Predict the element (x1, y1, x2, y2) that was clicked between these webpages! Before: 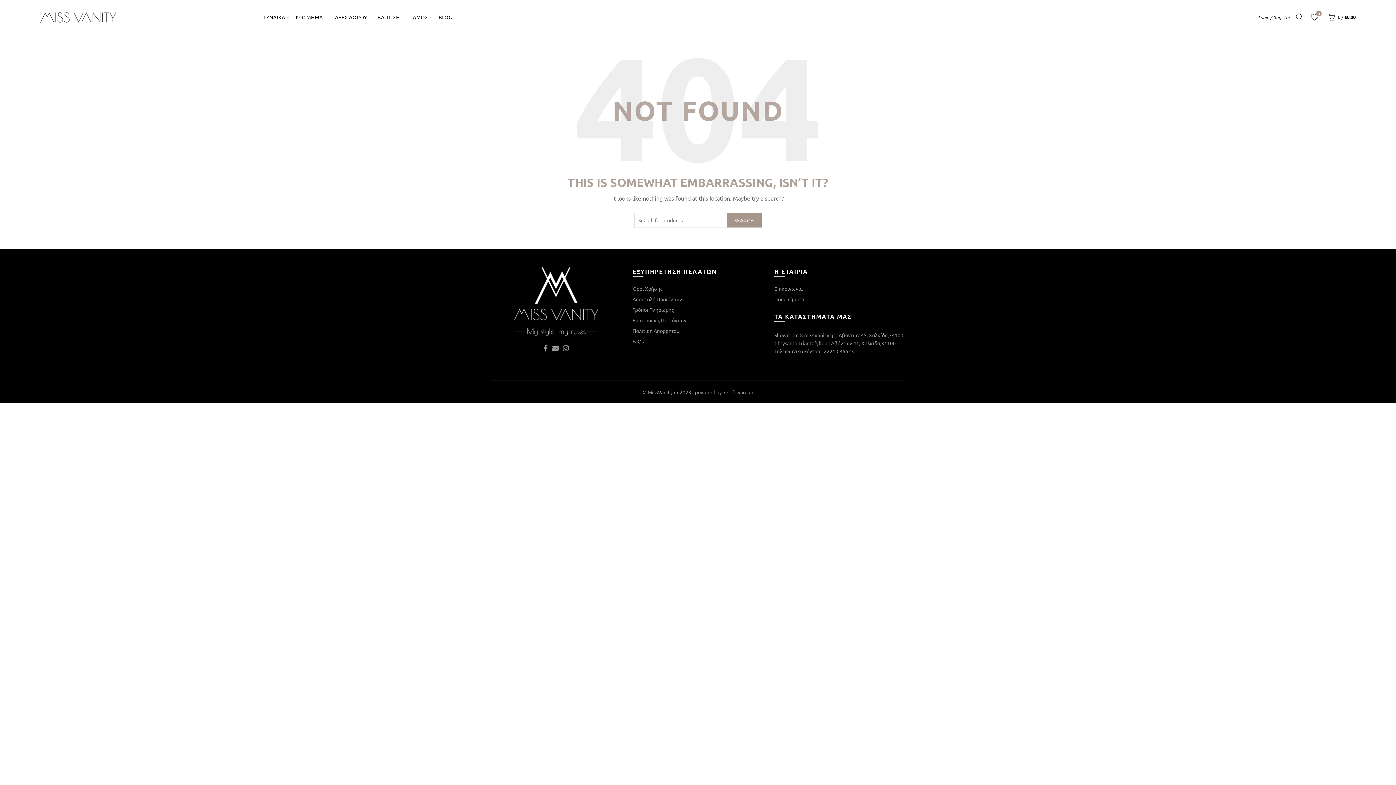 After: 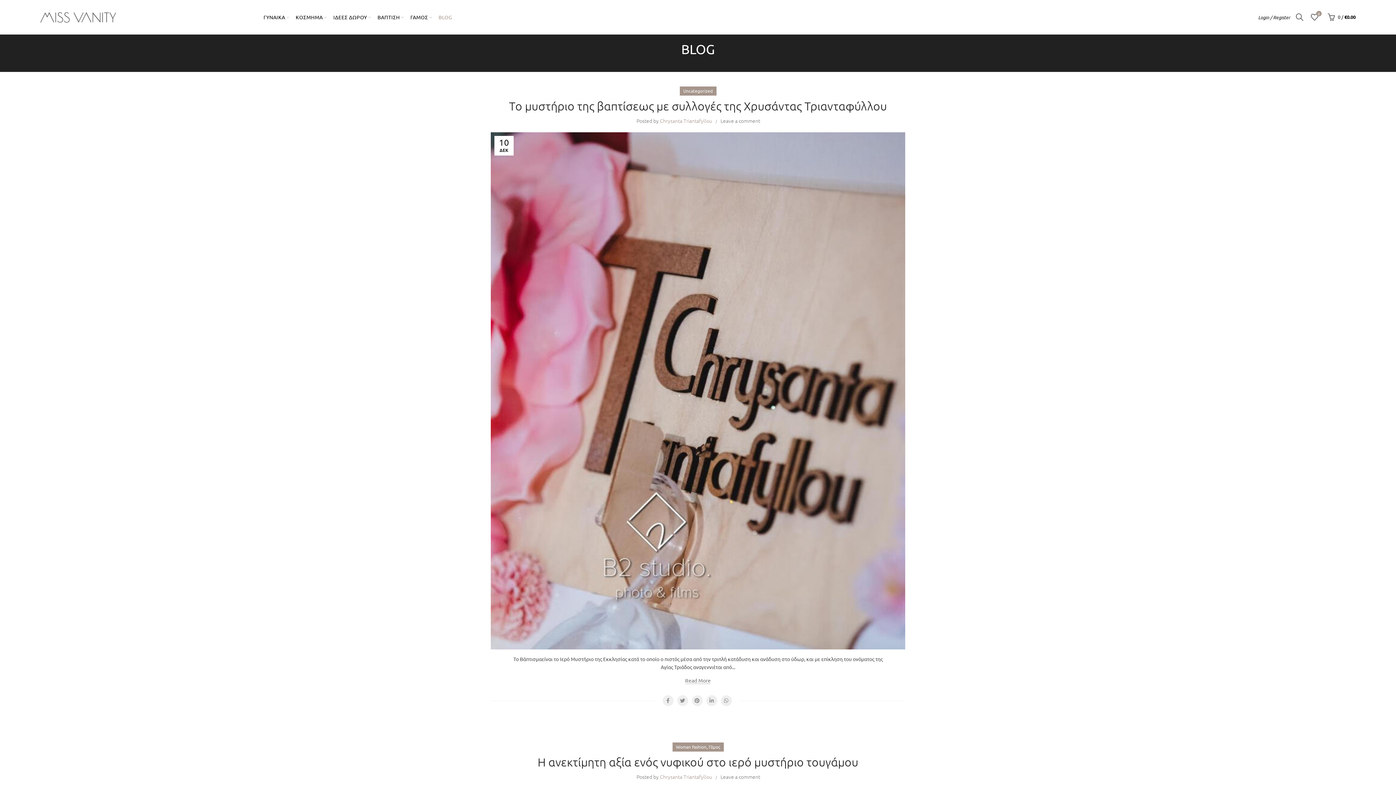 Action: bbox: (434, 0, 456, 34) label: BLOG